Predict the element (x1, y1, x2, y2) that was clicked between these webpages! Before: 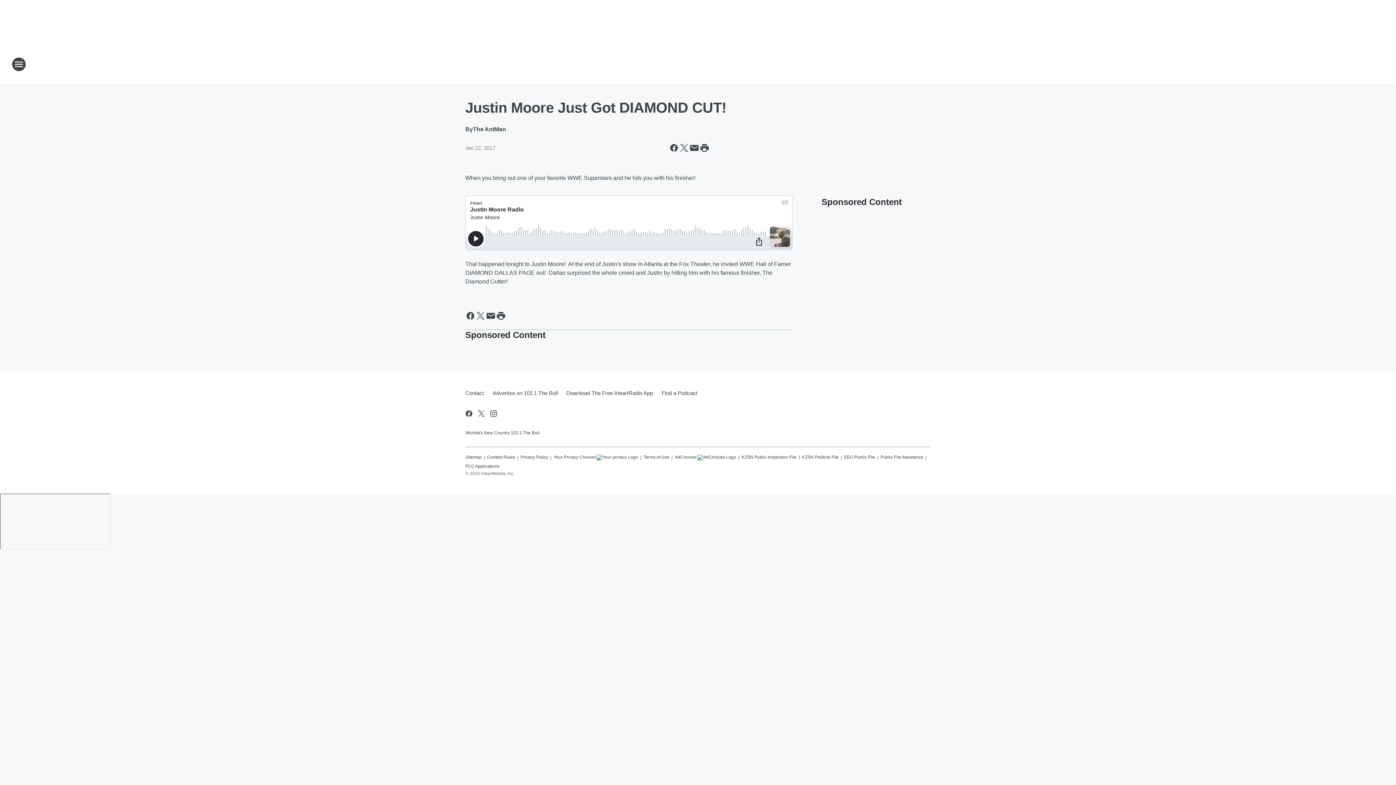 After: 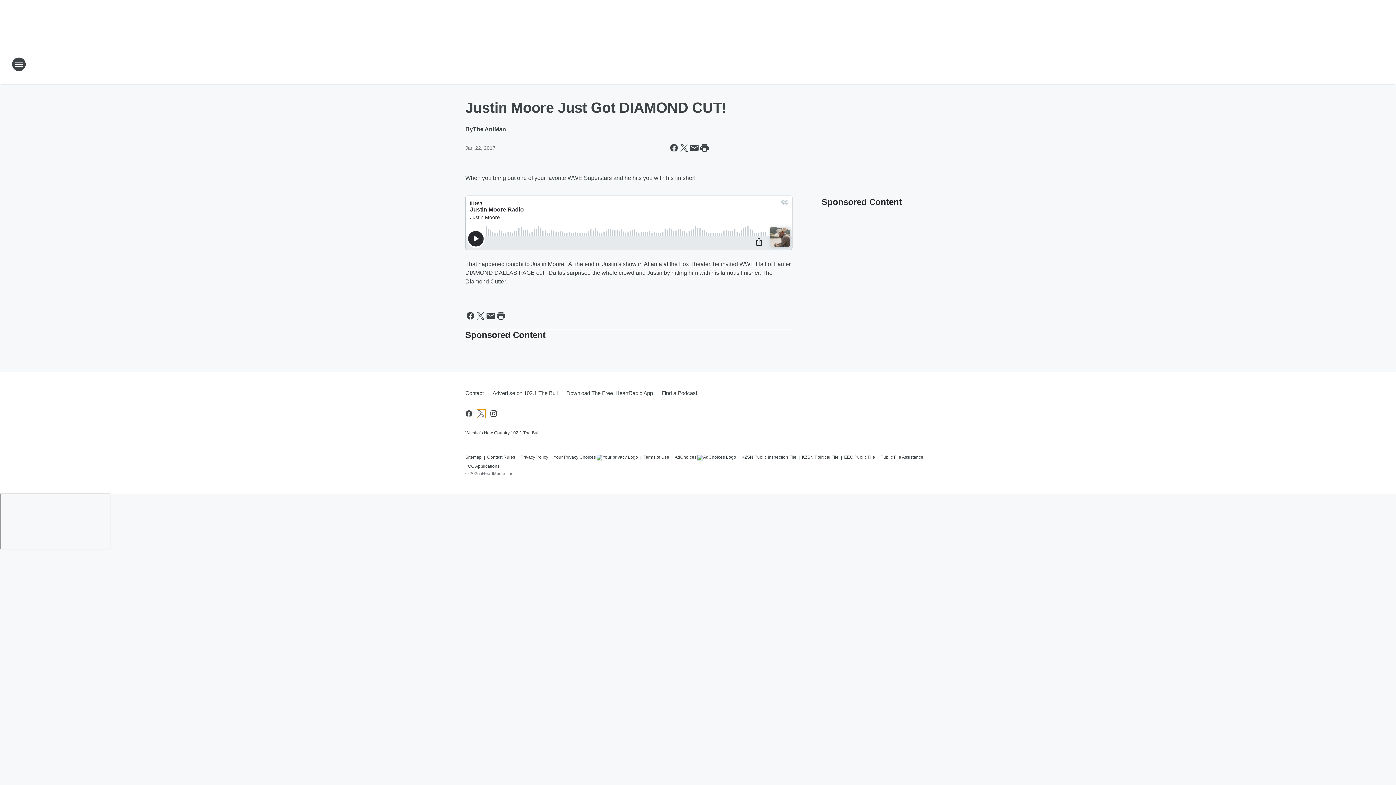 Action: label: Visit us on X bbox: (477, 409, 485, 418)